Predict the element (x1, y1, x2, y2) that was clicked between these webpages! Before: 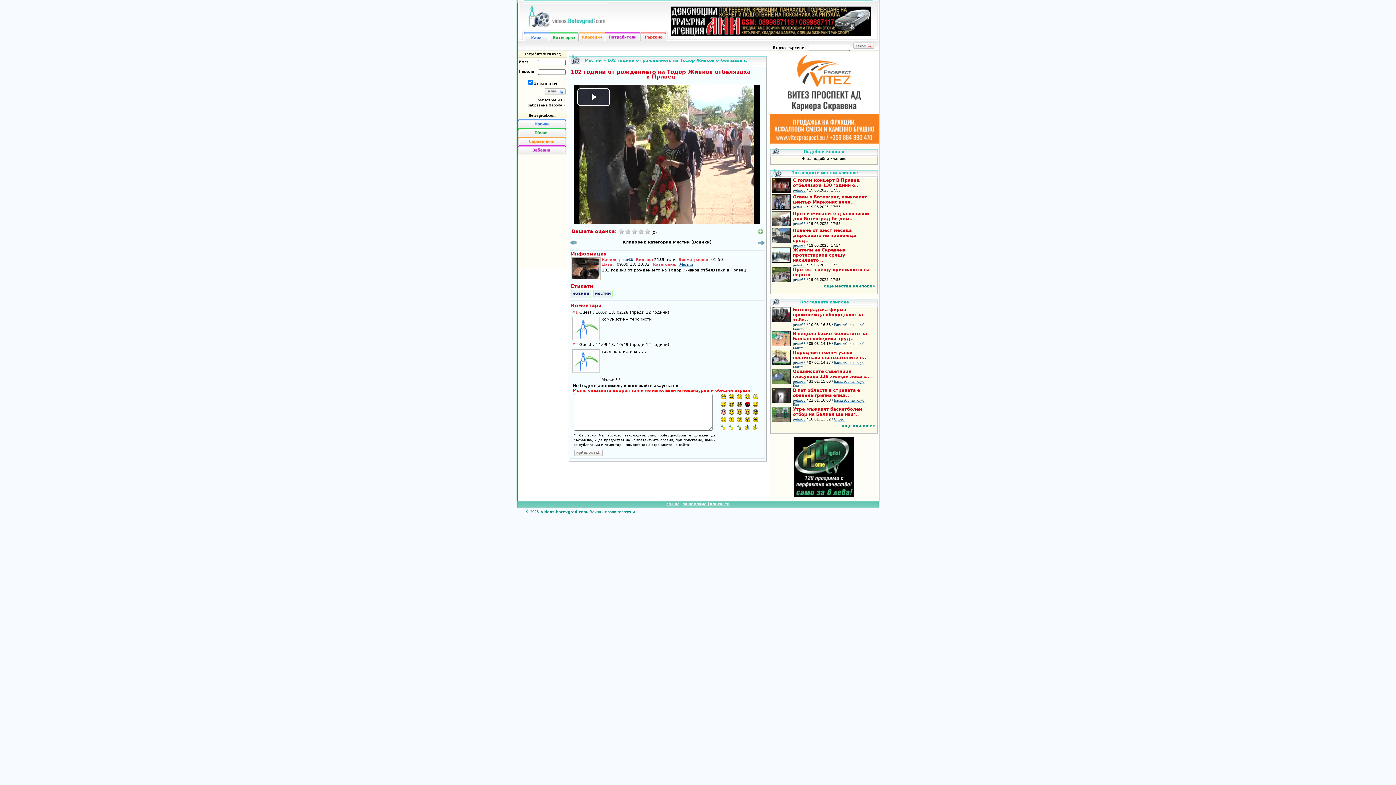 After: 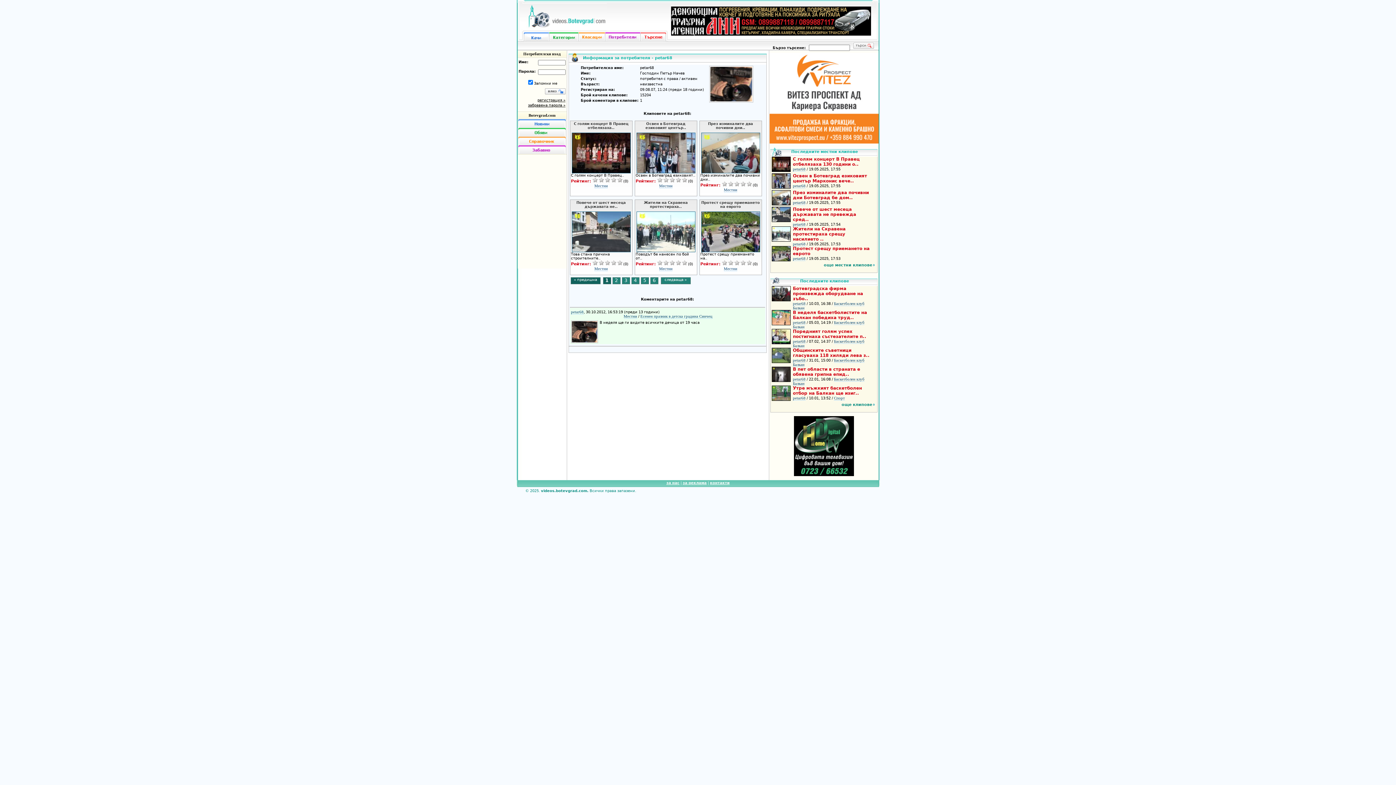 Action: bbox: (793, 379, 805, 384) label: petar68